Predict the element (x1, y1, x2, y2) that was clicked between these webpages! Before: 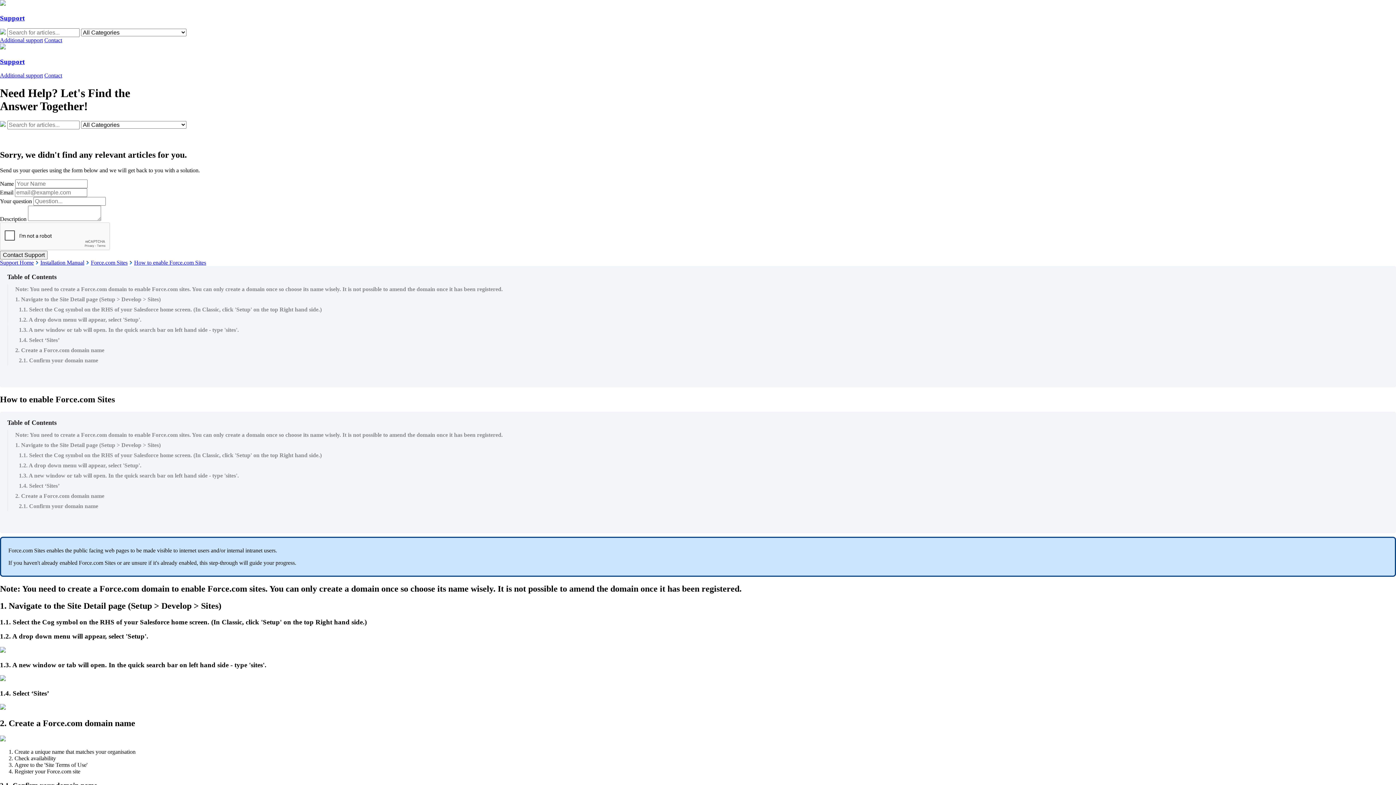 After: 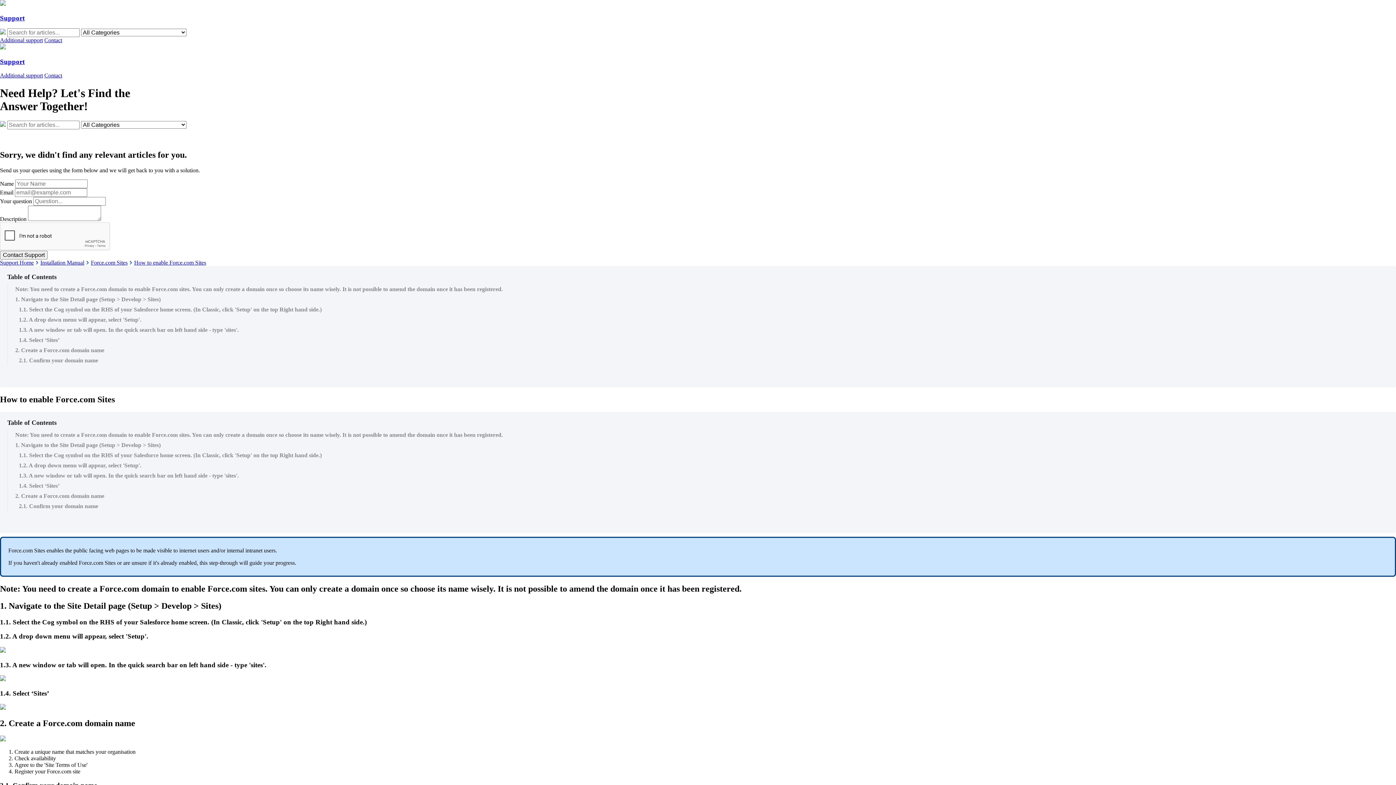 Action: label: Additional support bbox: (0, 72, 42, 78)